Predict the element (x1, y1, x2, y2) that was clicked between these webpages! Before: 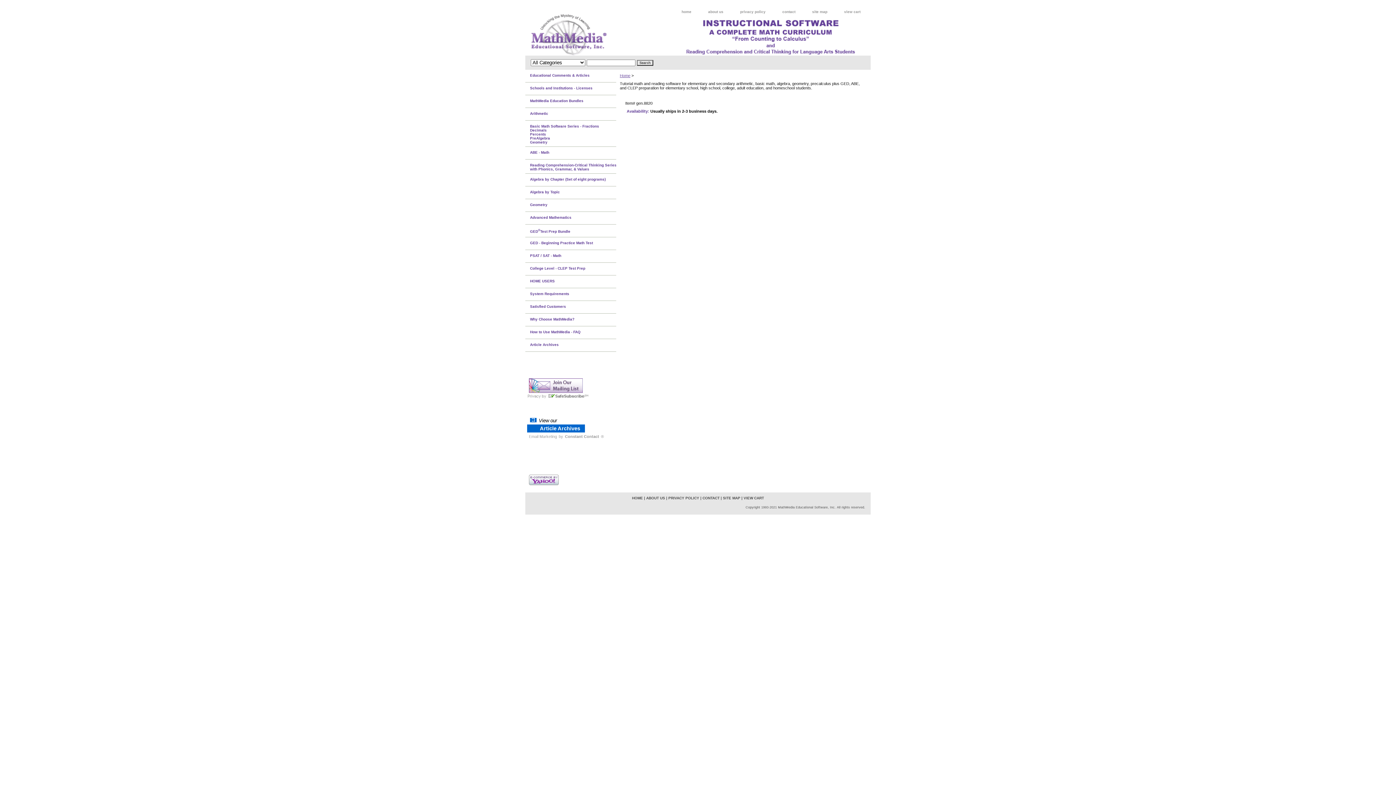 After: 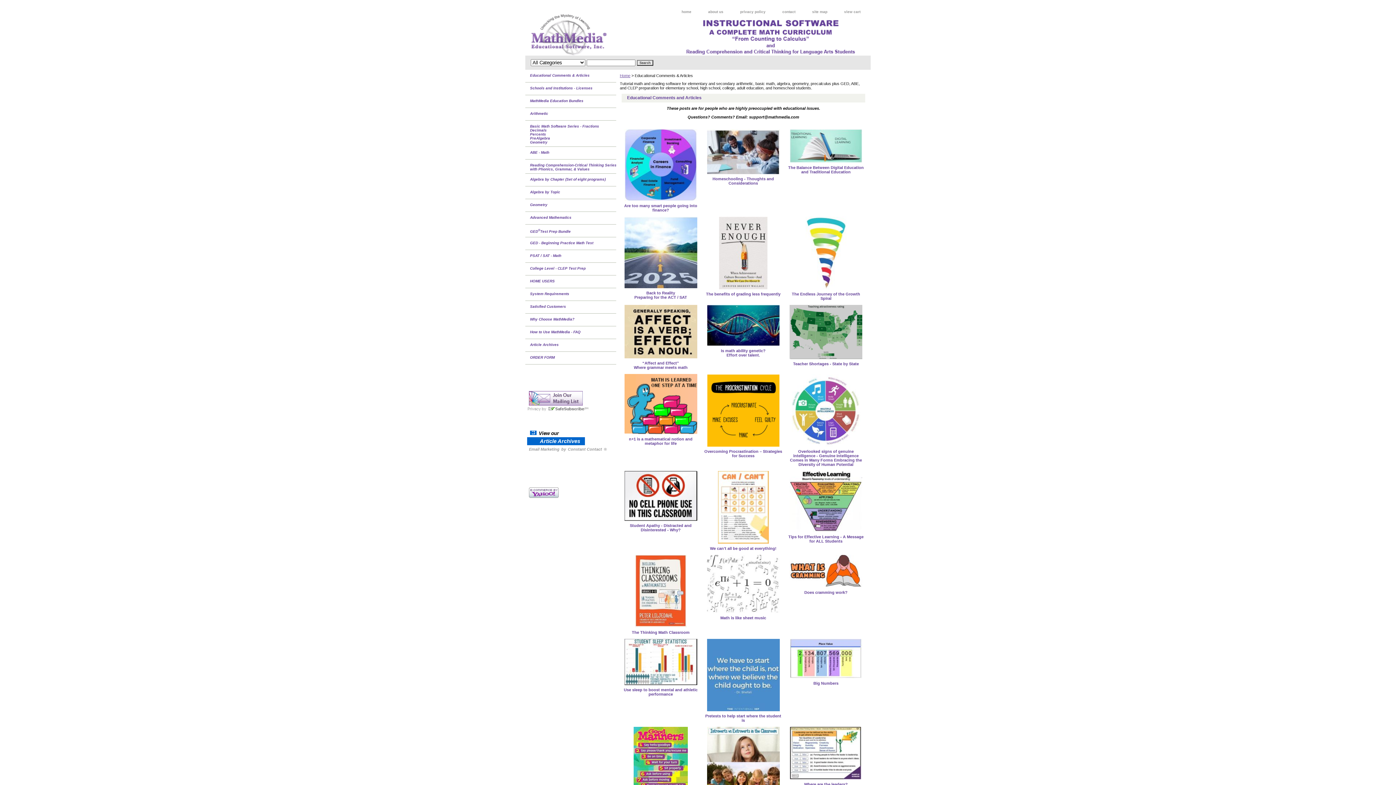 Action: bbox: (525, 69, 622, 82) label: Educational Comments & Articles